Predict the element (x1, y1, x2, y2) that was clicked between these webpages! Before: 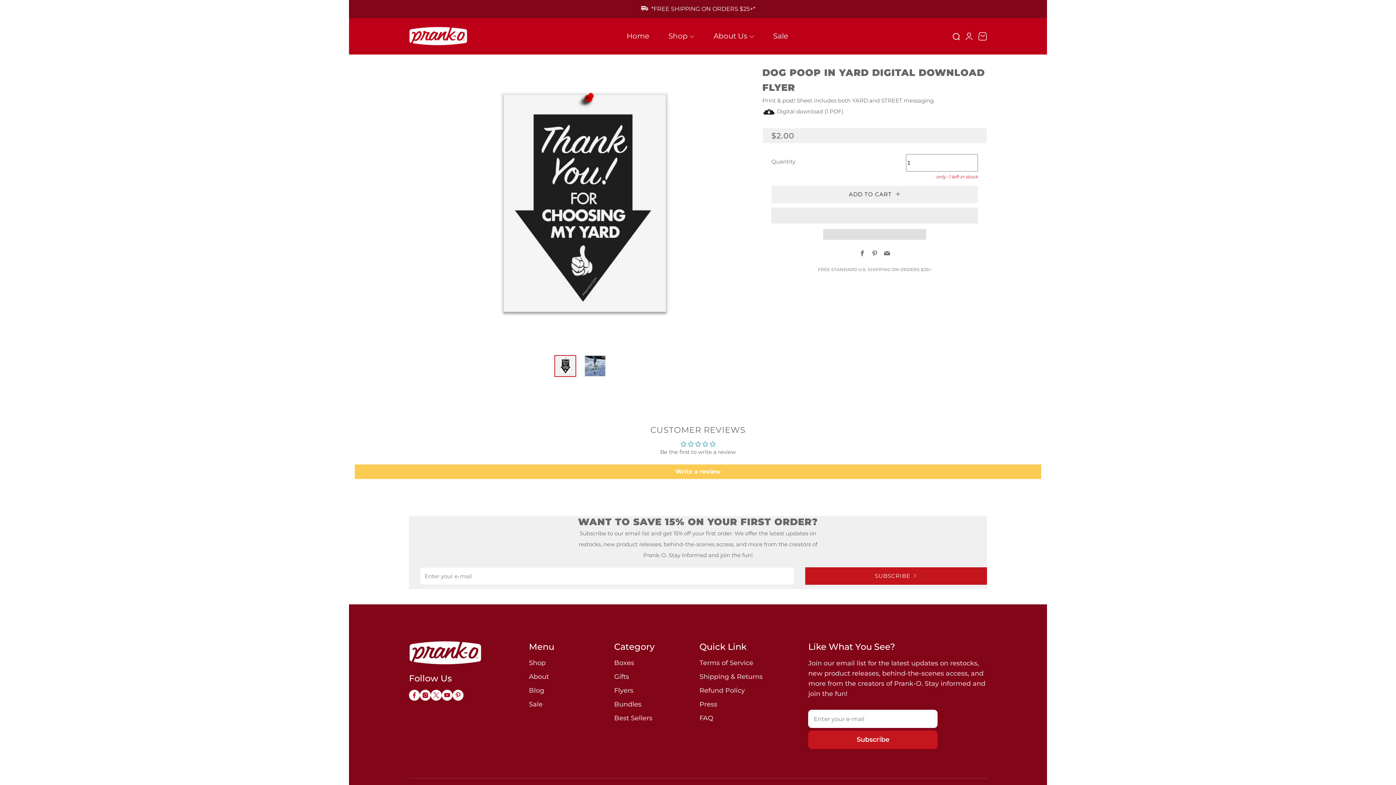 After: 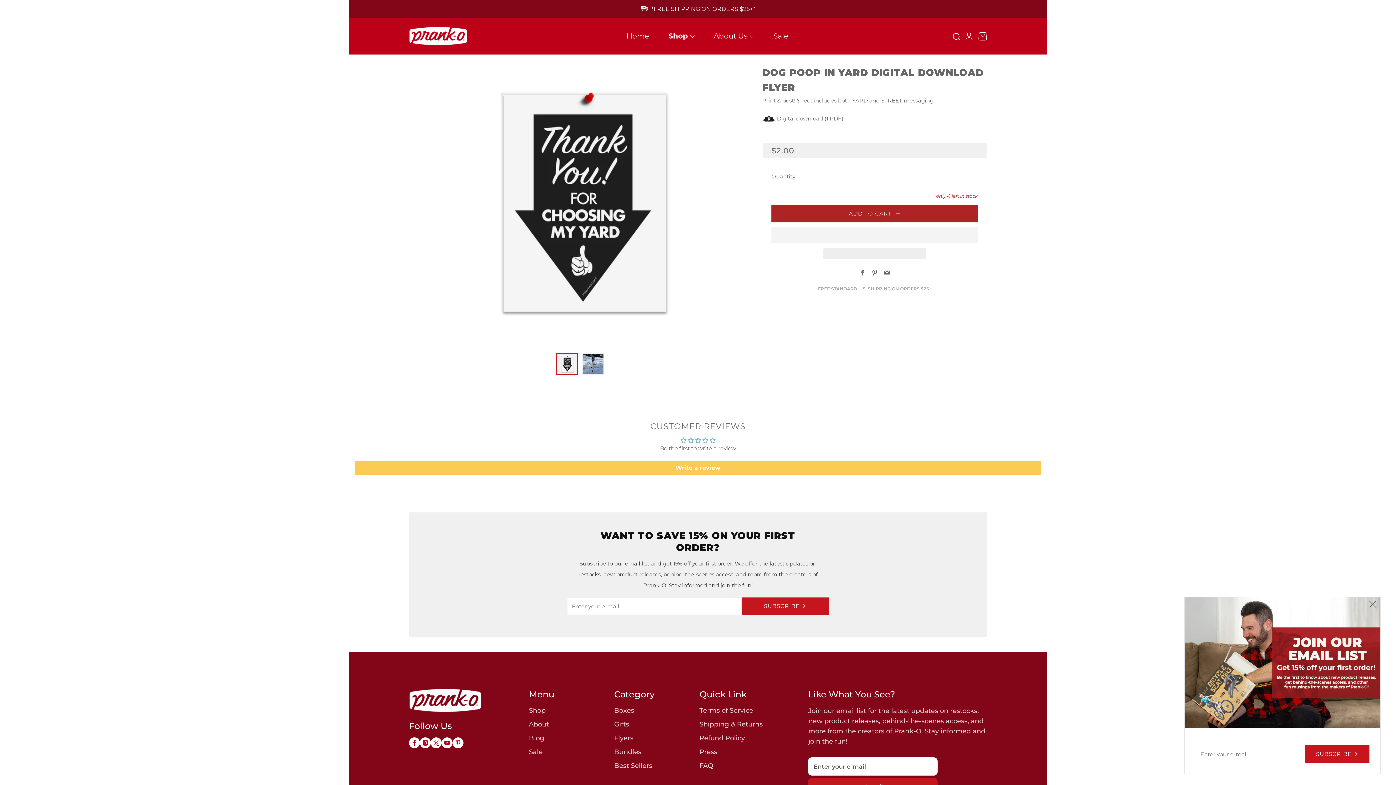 Action: label: Pinterest bbox: (452, 690, 463, 701)